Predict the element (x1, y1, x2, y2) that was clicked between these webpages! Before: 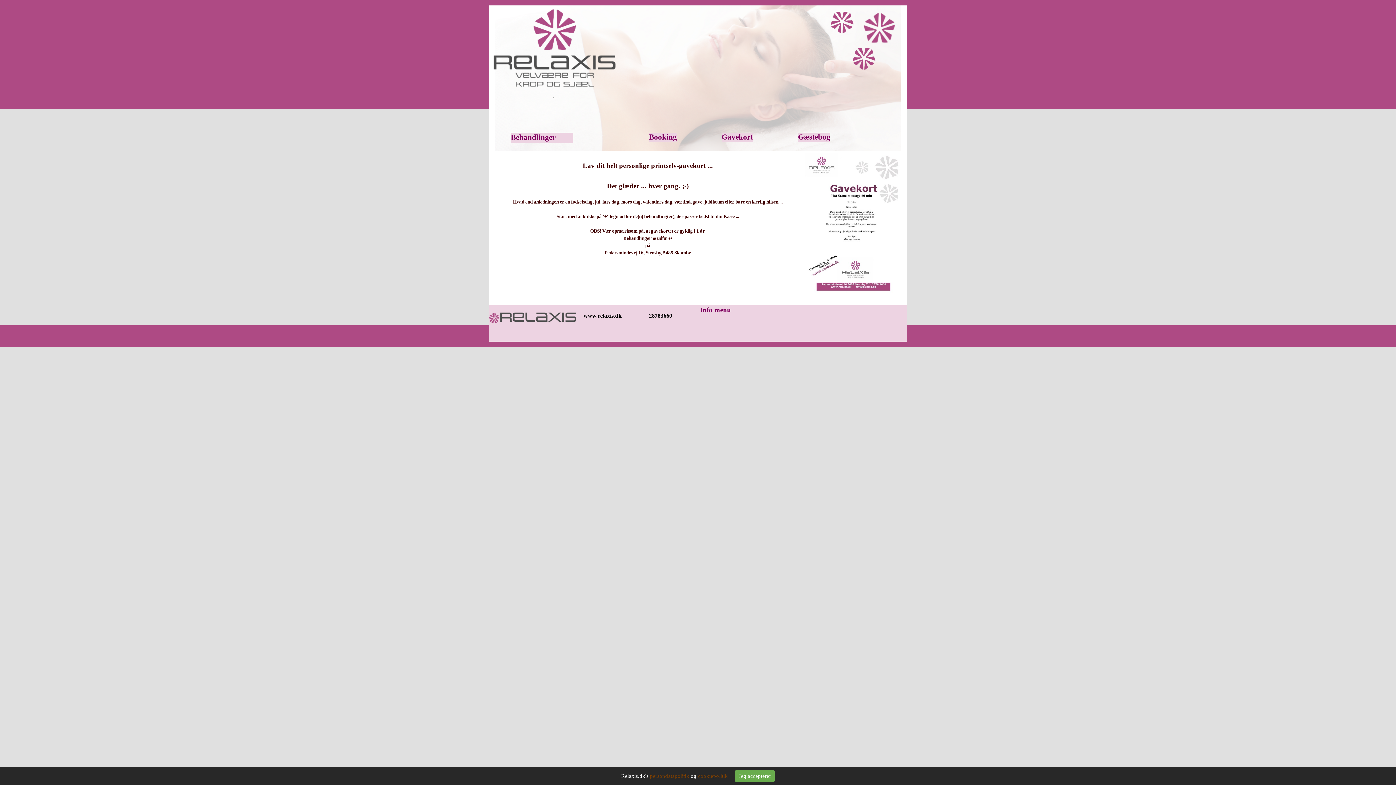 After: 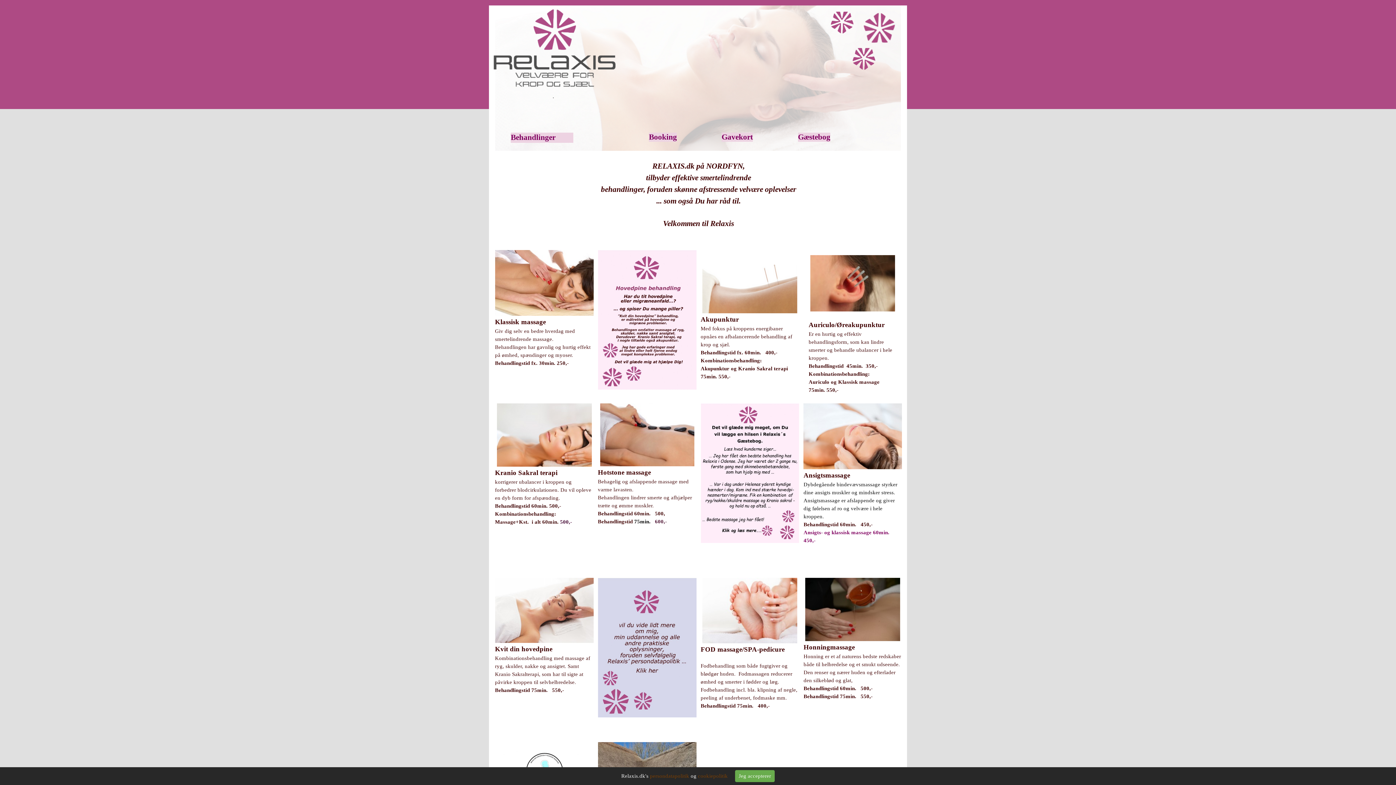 Action: bbox: (489, 312, 576, 318)